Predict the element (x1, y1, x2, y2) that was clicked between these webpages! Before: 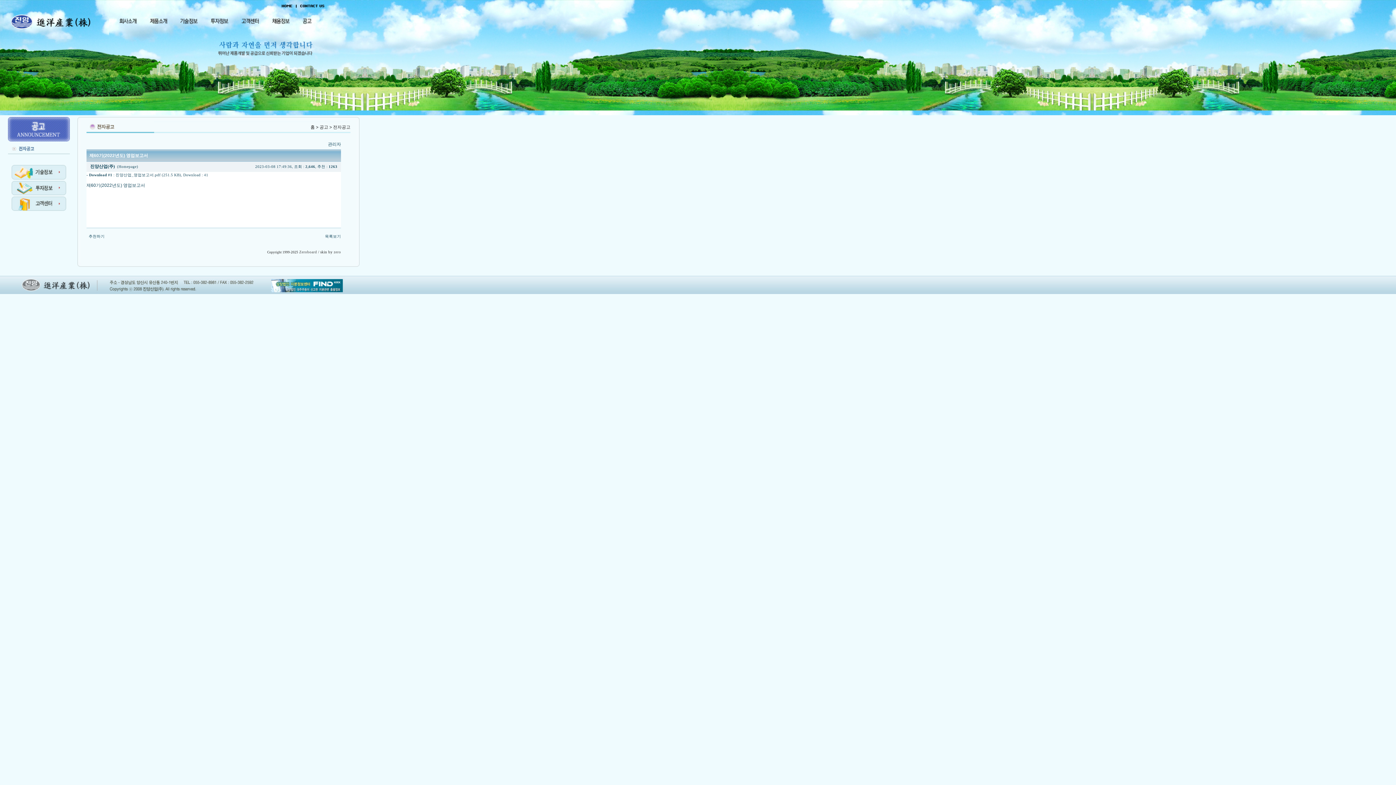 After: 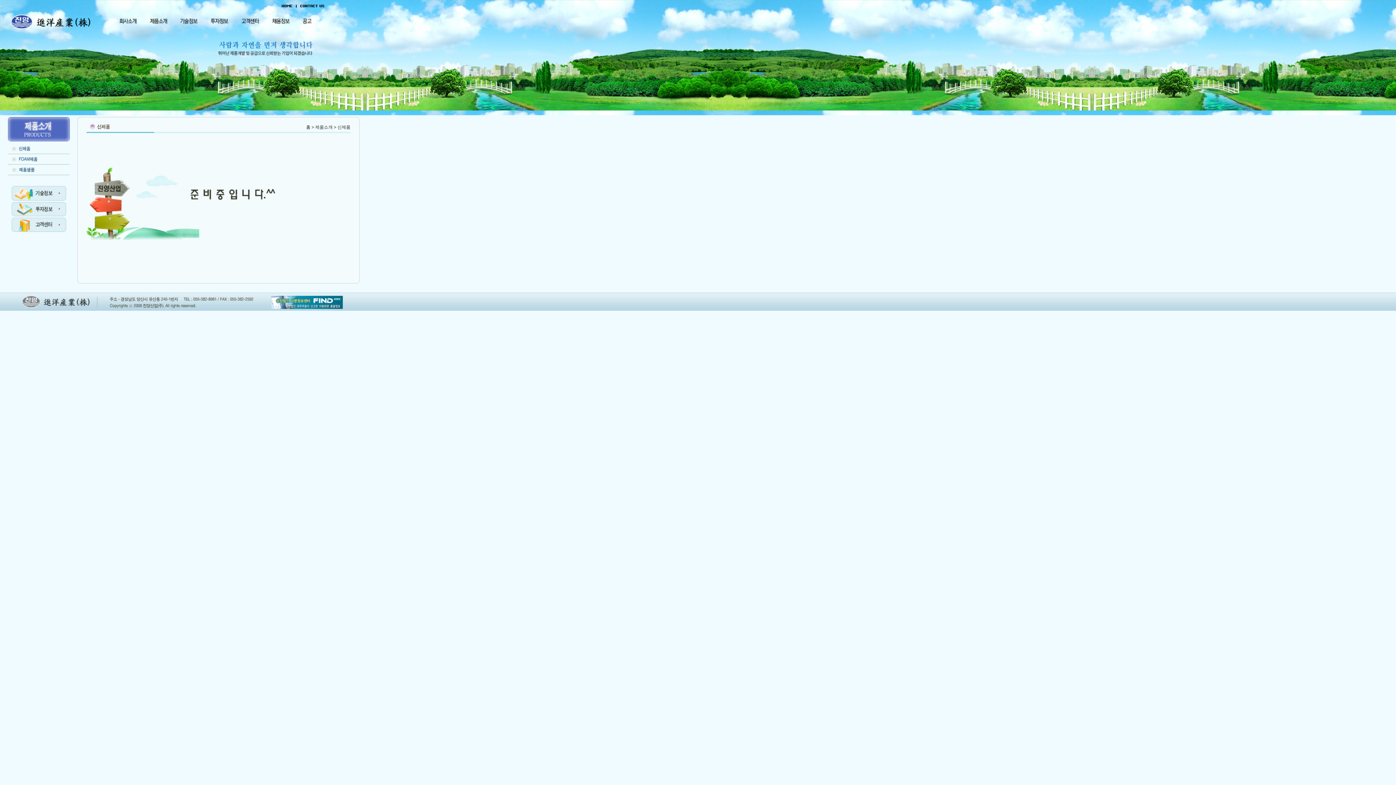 Action: bbox: (143, 18, 173, 24)